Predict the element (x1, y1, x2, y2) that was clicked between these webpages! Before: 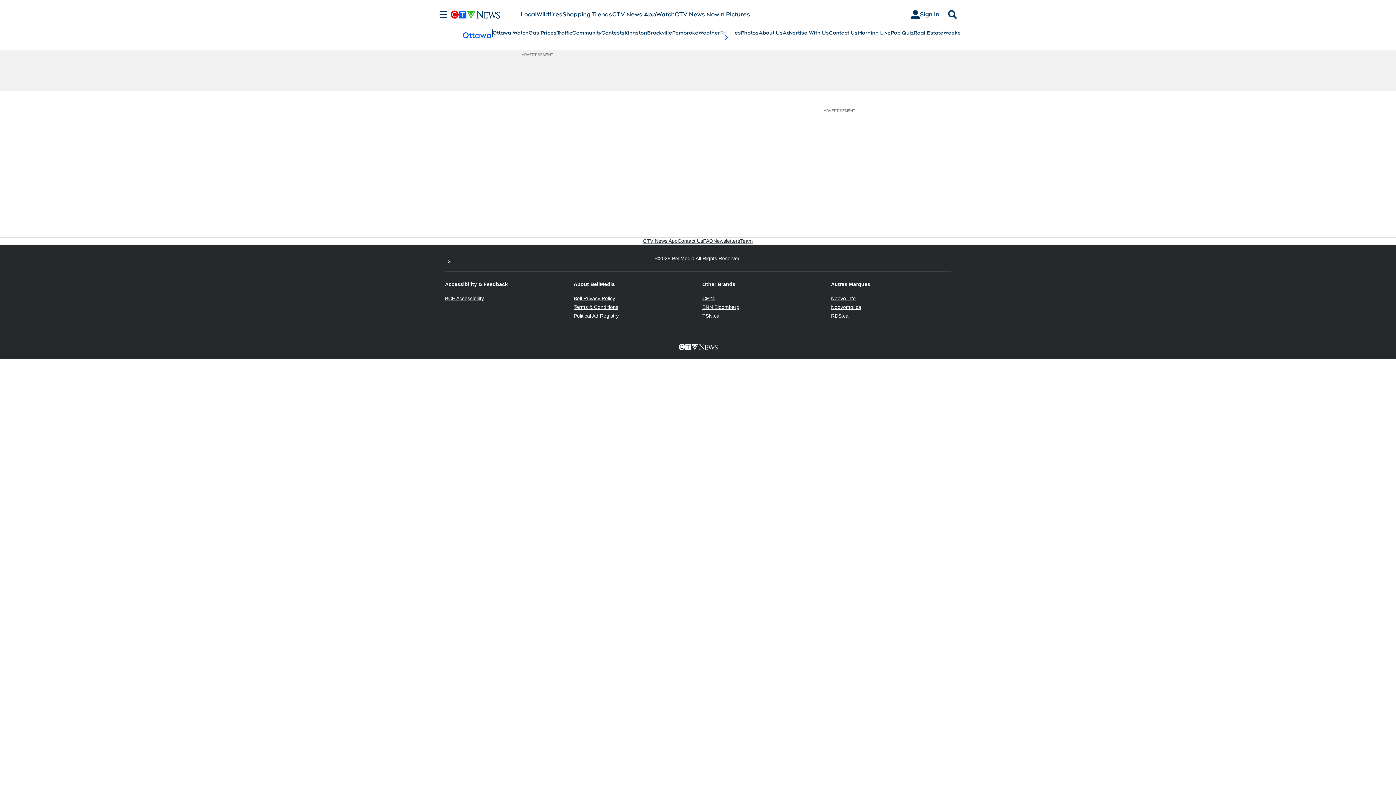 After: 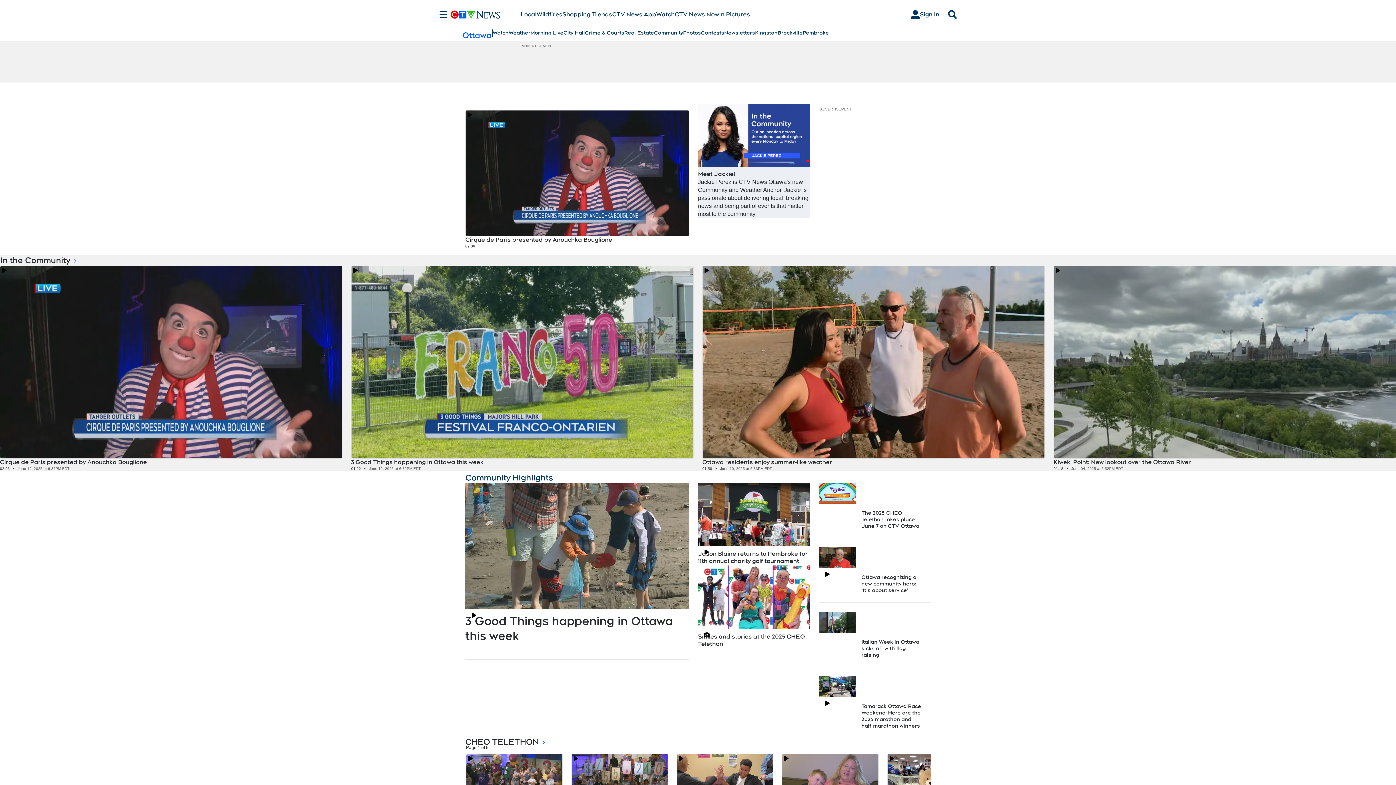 Action: bbox: (572, 29, 601, 36) label: Community